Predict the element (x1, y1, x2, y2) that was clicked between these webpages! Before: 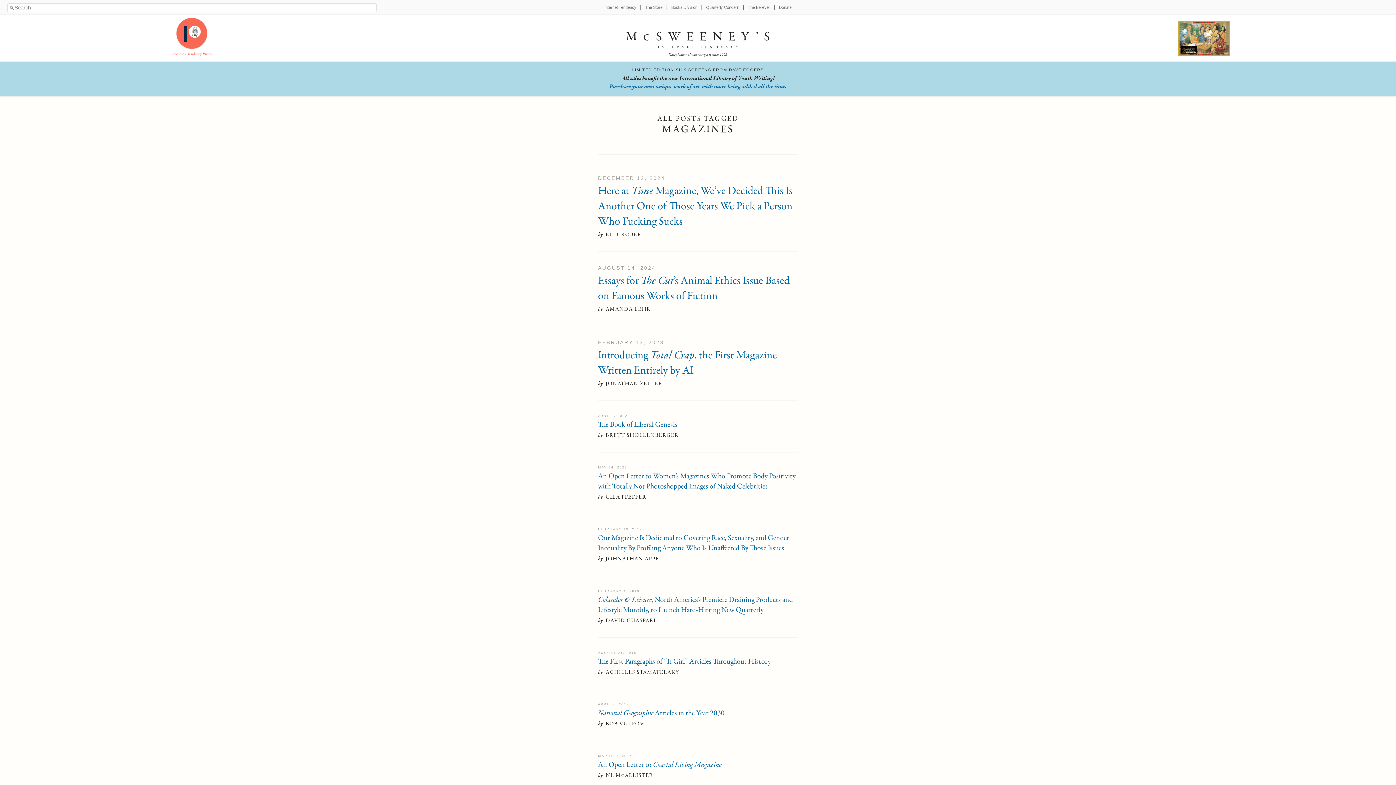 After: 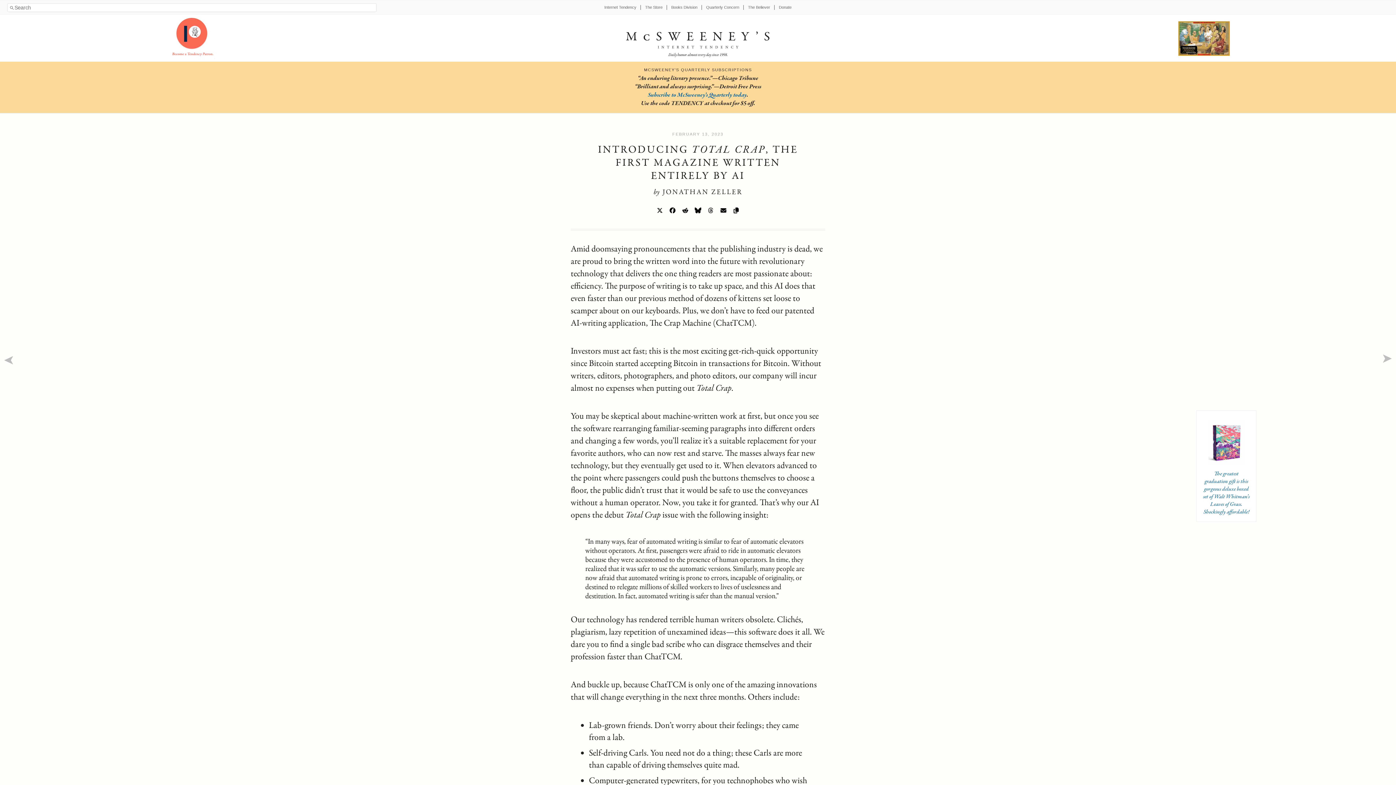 Action: bbox: (598, 339, 798, 378) label: FEBRUARY 13, 2023
Introducing Total Crap, the First Magazine Written Entirely by AI